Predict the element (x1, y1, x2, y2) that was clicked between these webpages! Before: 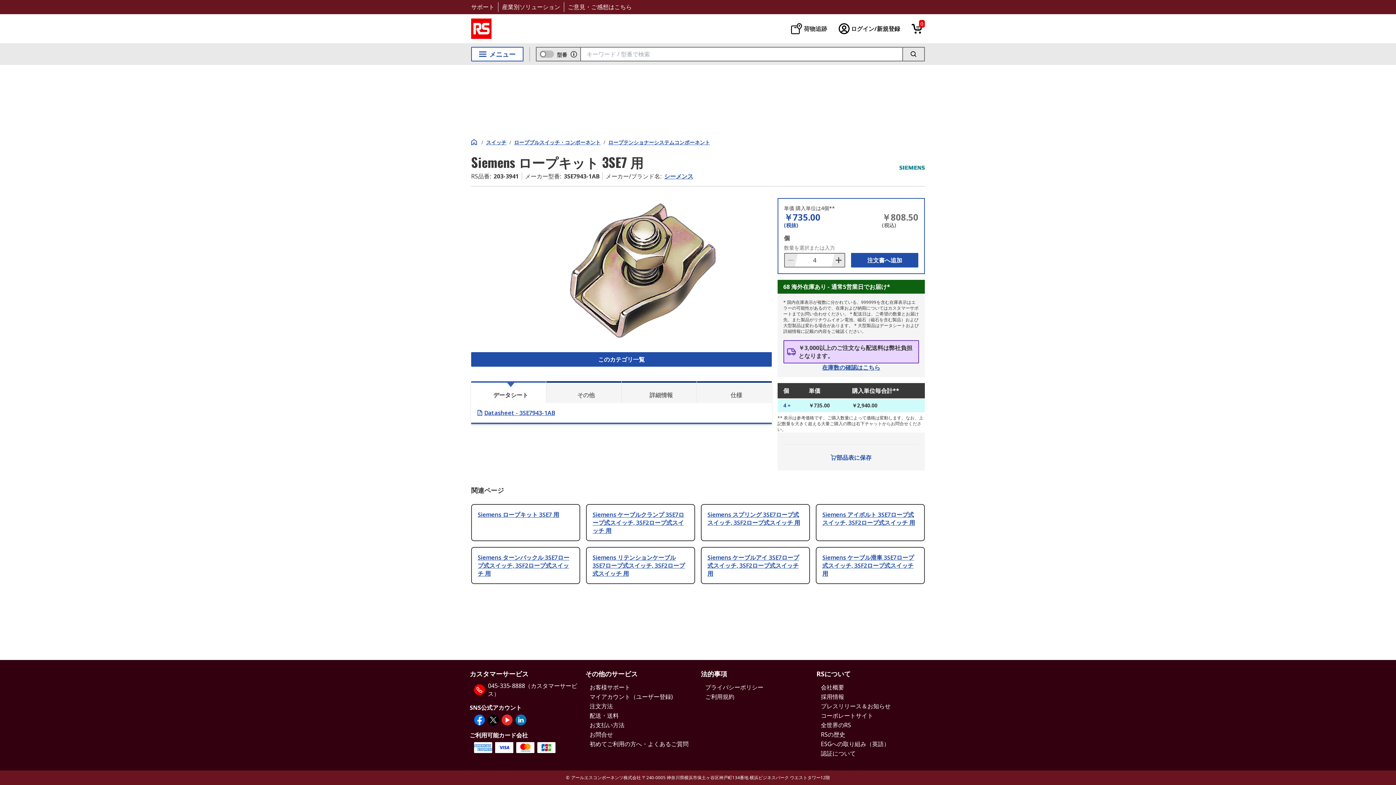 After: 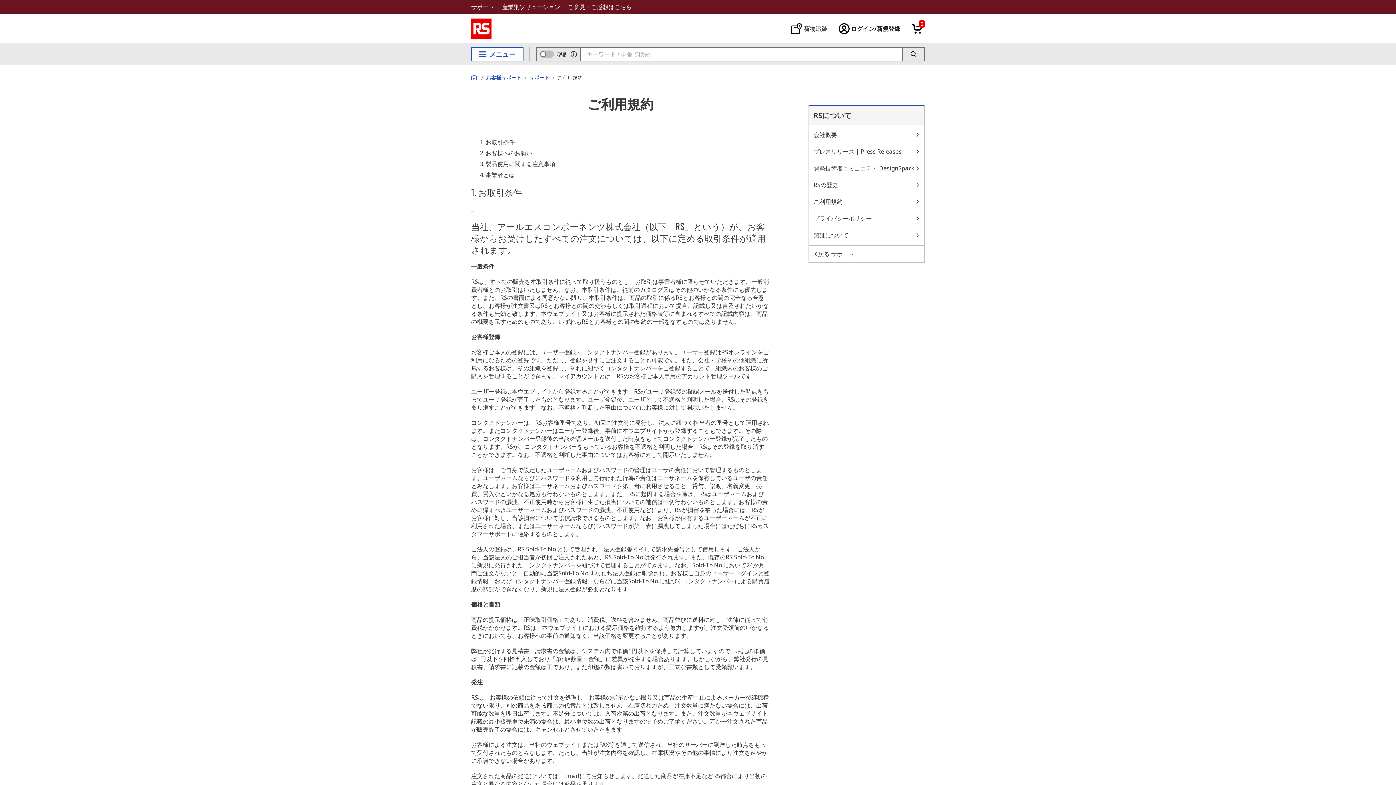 Action: label: ご利用規約 bbox: (705, 693, 734, 701)